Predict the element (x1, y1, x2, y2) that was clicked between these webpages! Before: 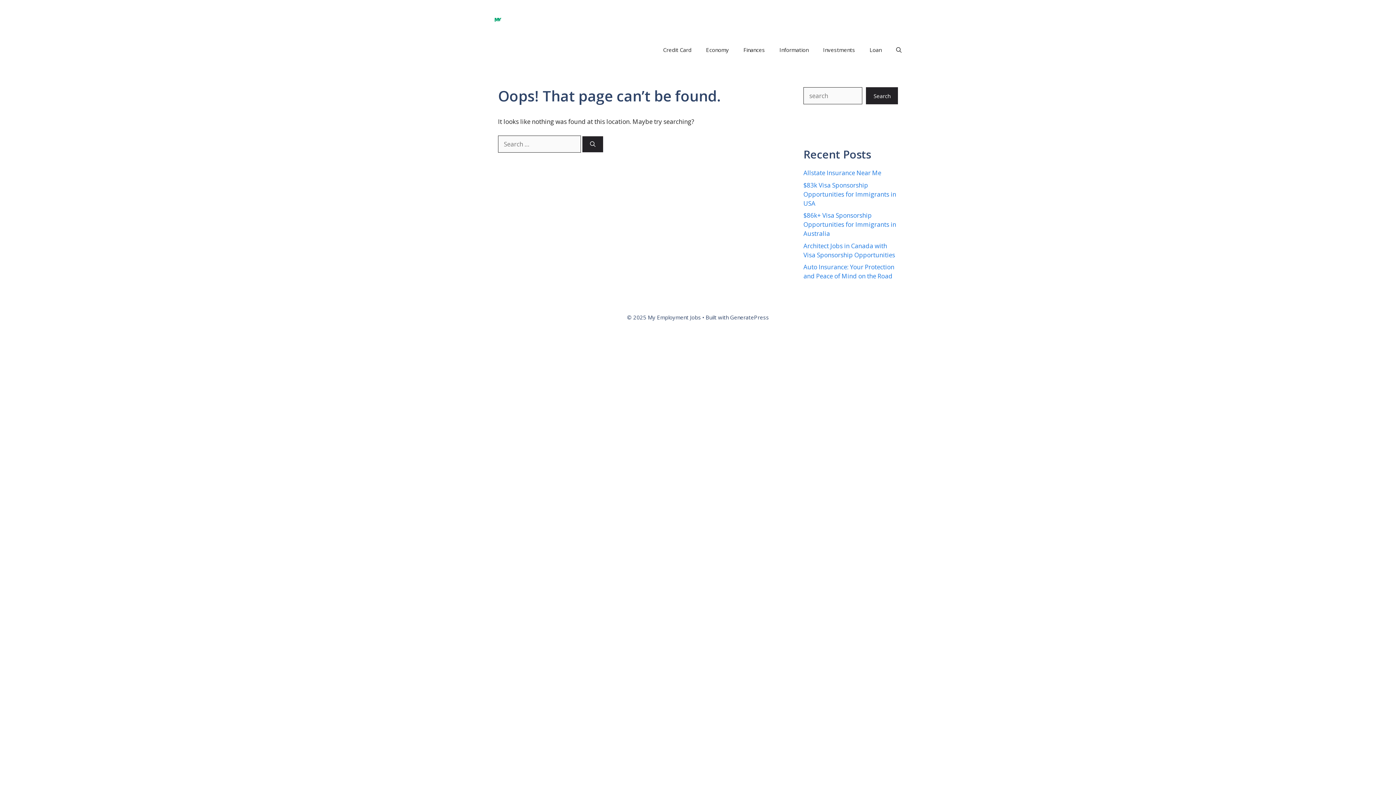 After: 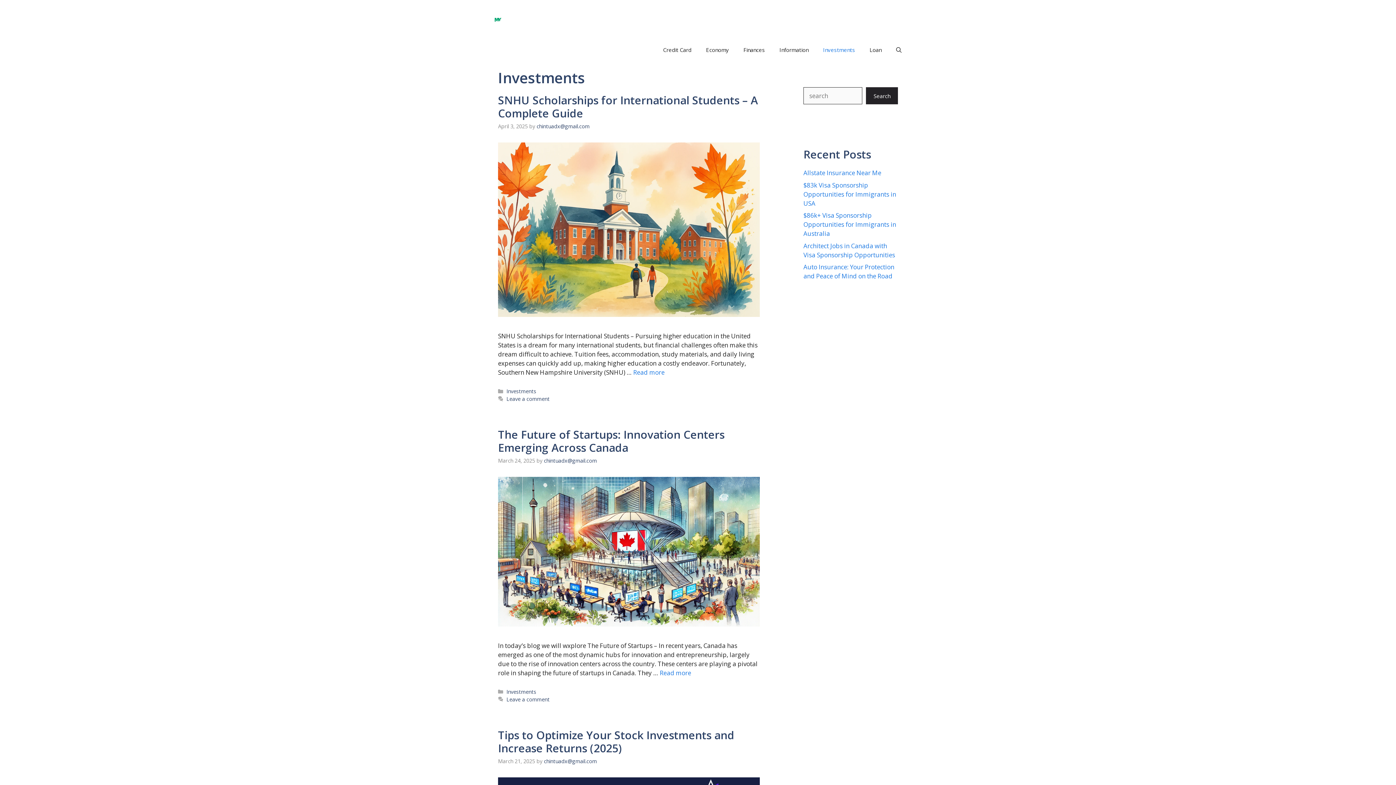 Action: bbox: (816, 38, 862, 61) label: Investments